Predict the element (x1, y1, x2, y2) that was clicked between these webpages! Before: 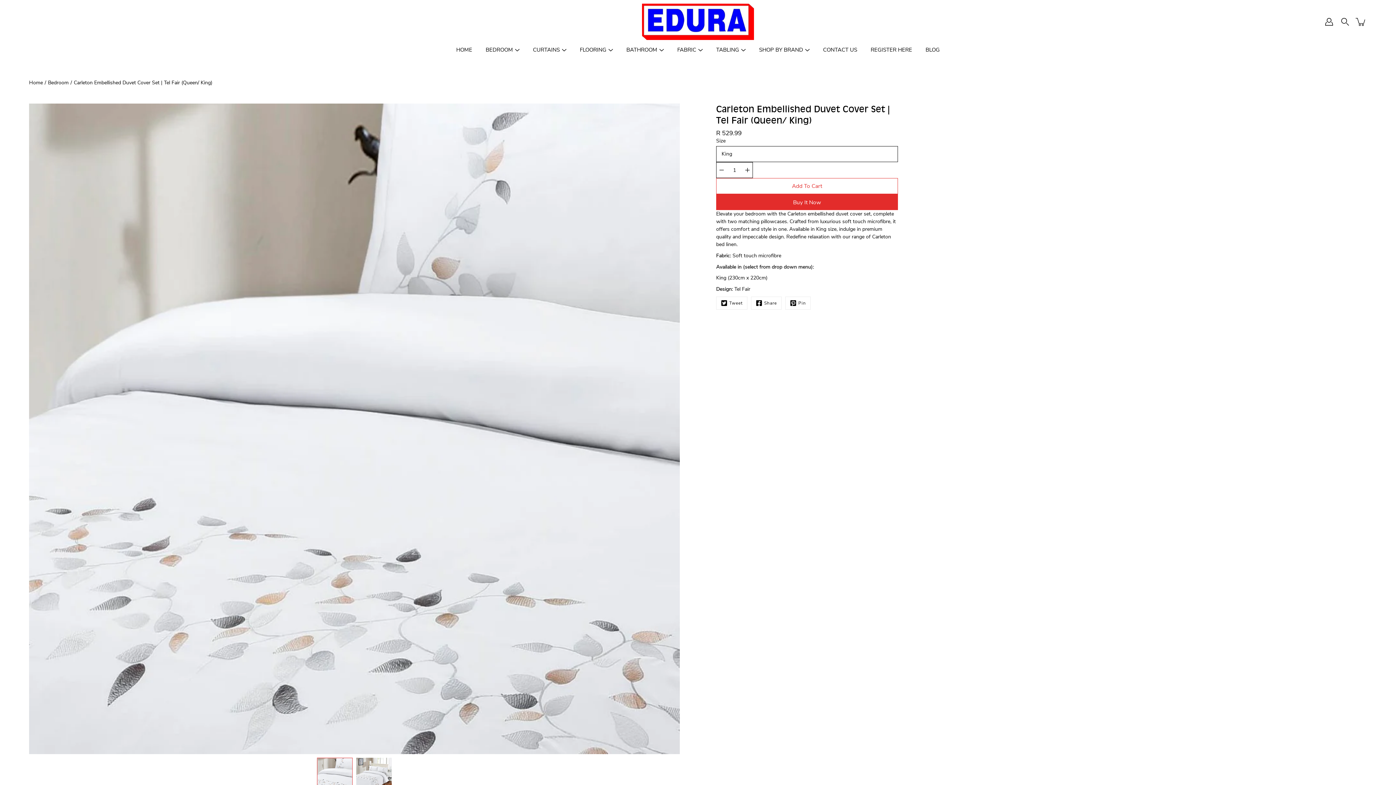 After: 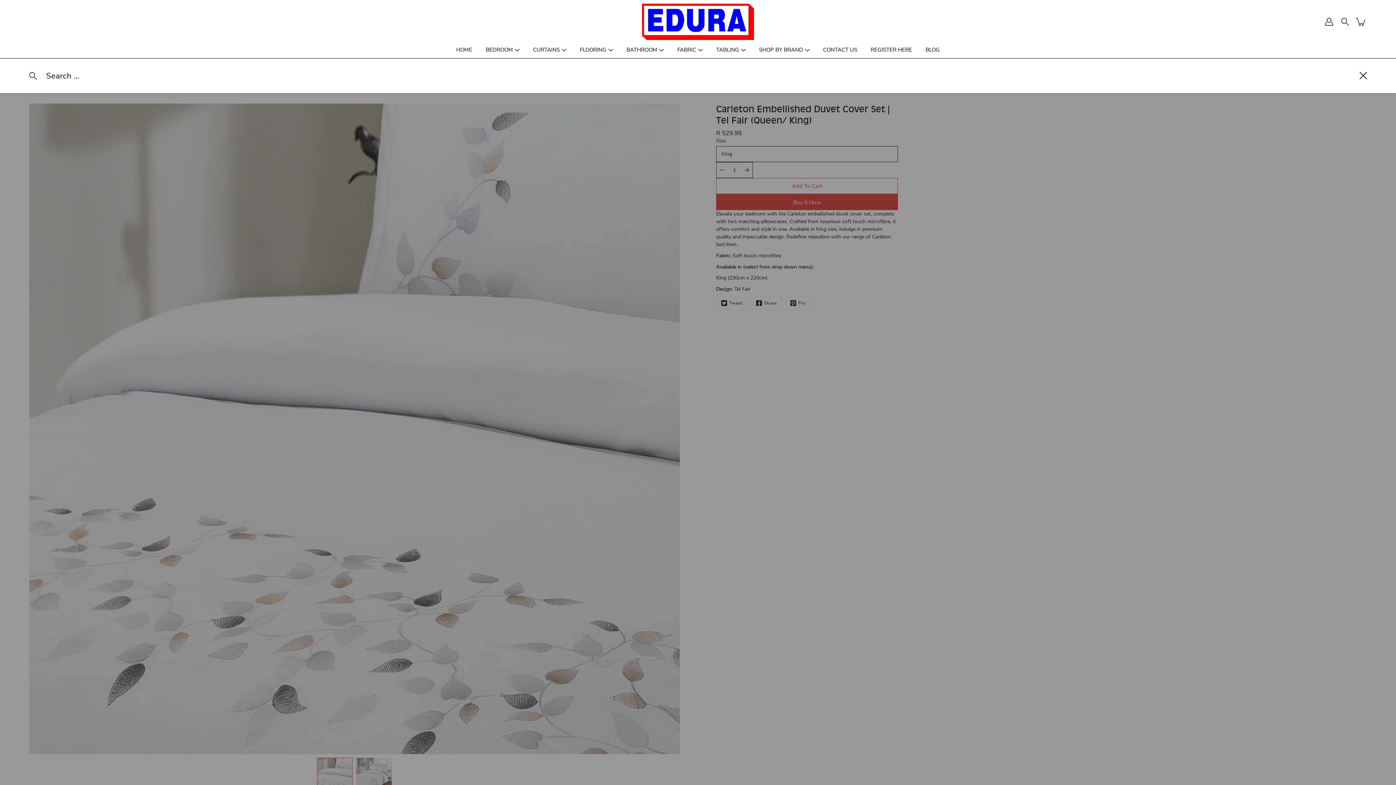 Action: bbox: (1339, 16, 1351, 27) label: Search